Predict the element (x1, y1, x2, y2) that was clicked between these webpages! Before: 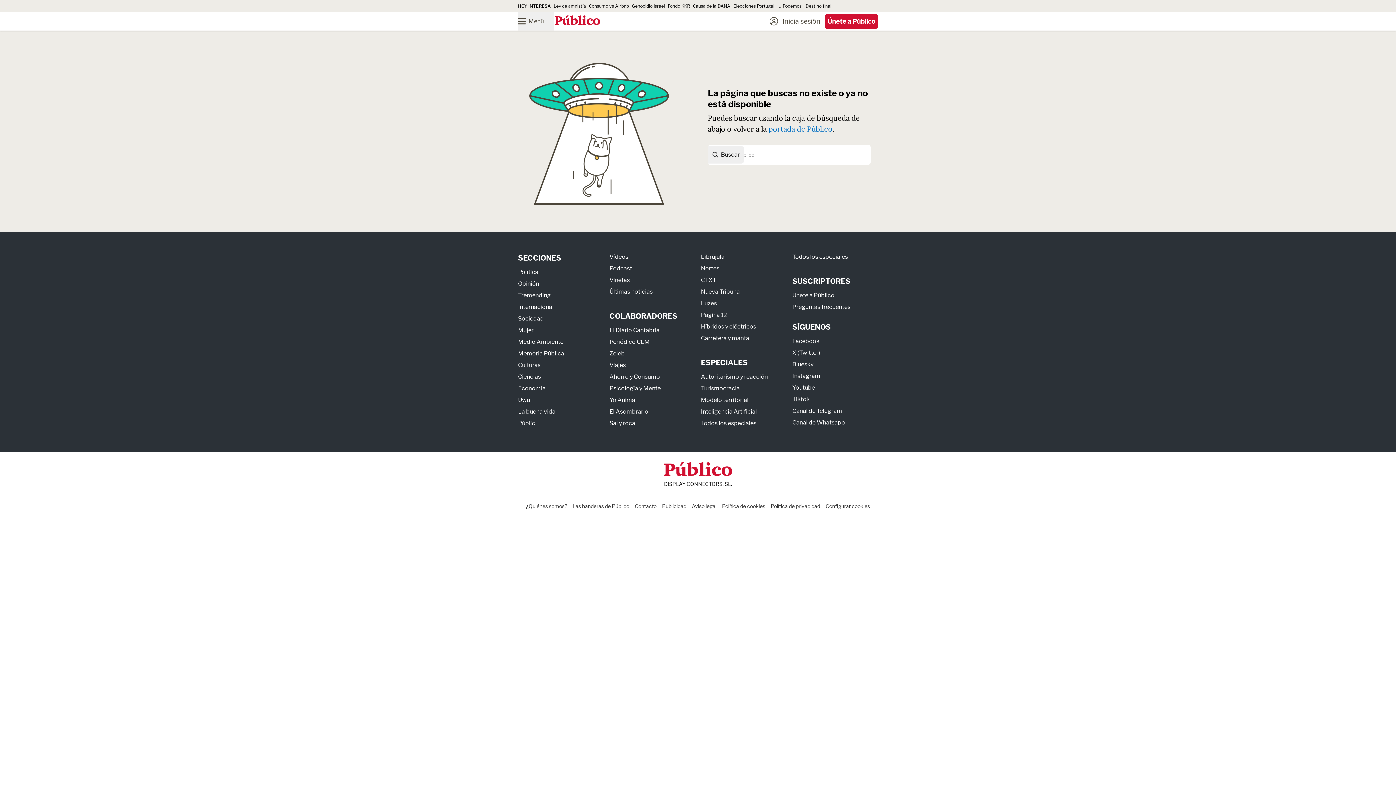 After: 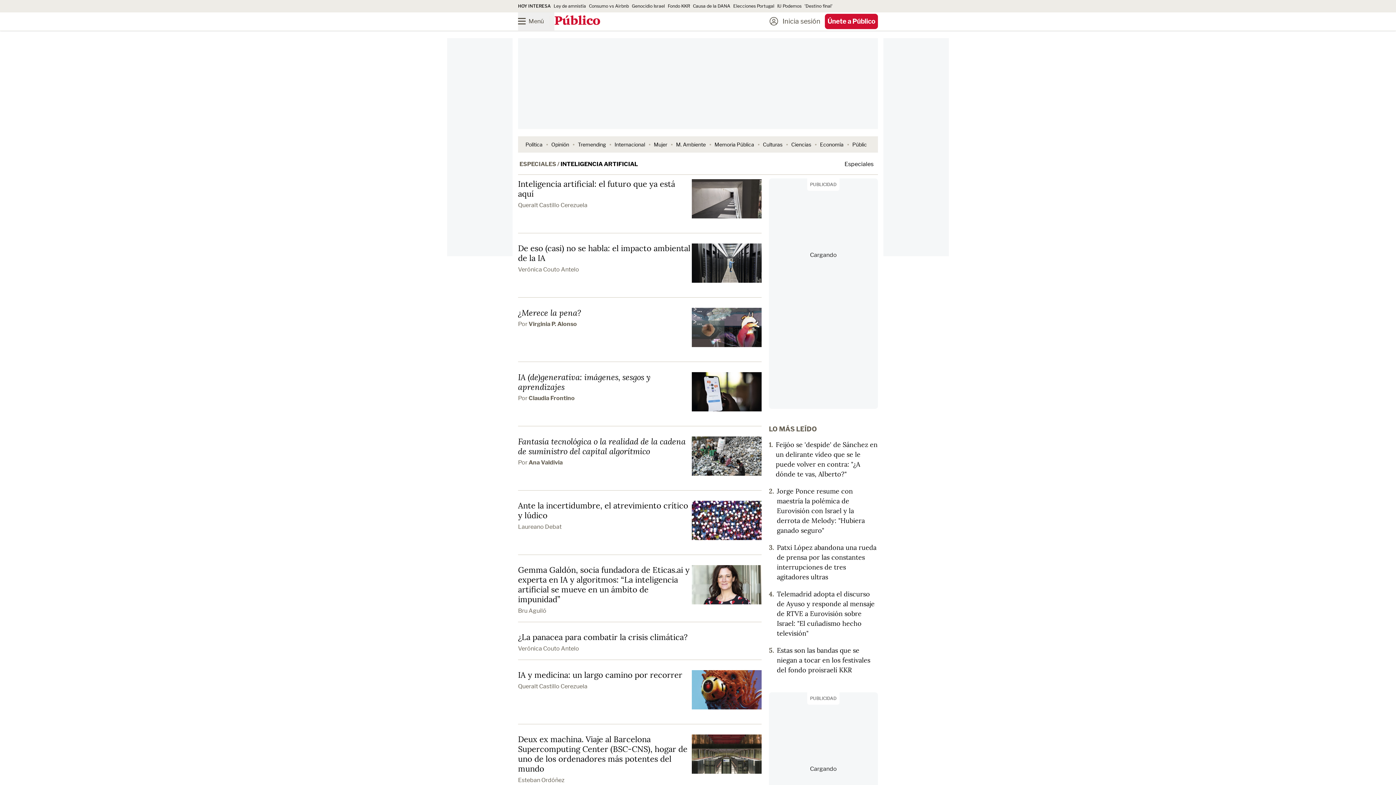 Action: label: Inteligencia Artificial bbox: (701, 408, 757, 415)